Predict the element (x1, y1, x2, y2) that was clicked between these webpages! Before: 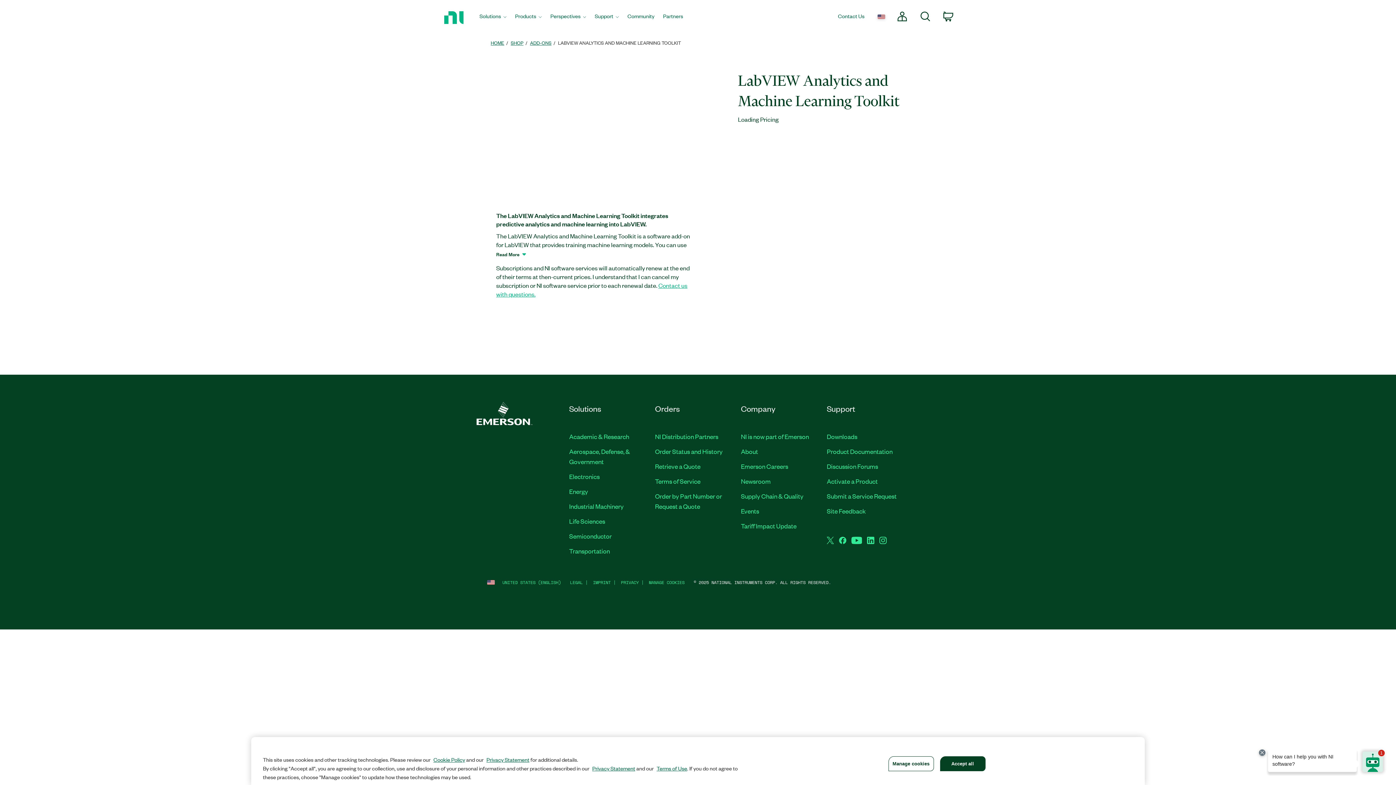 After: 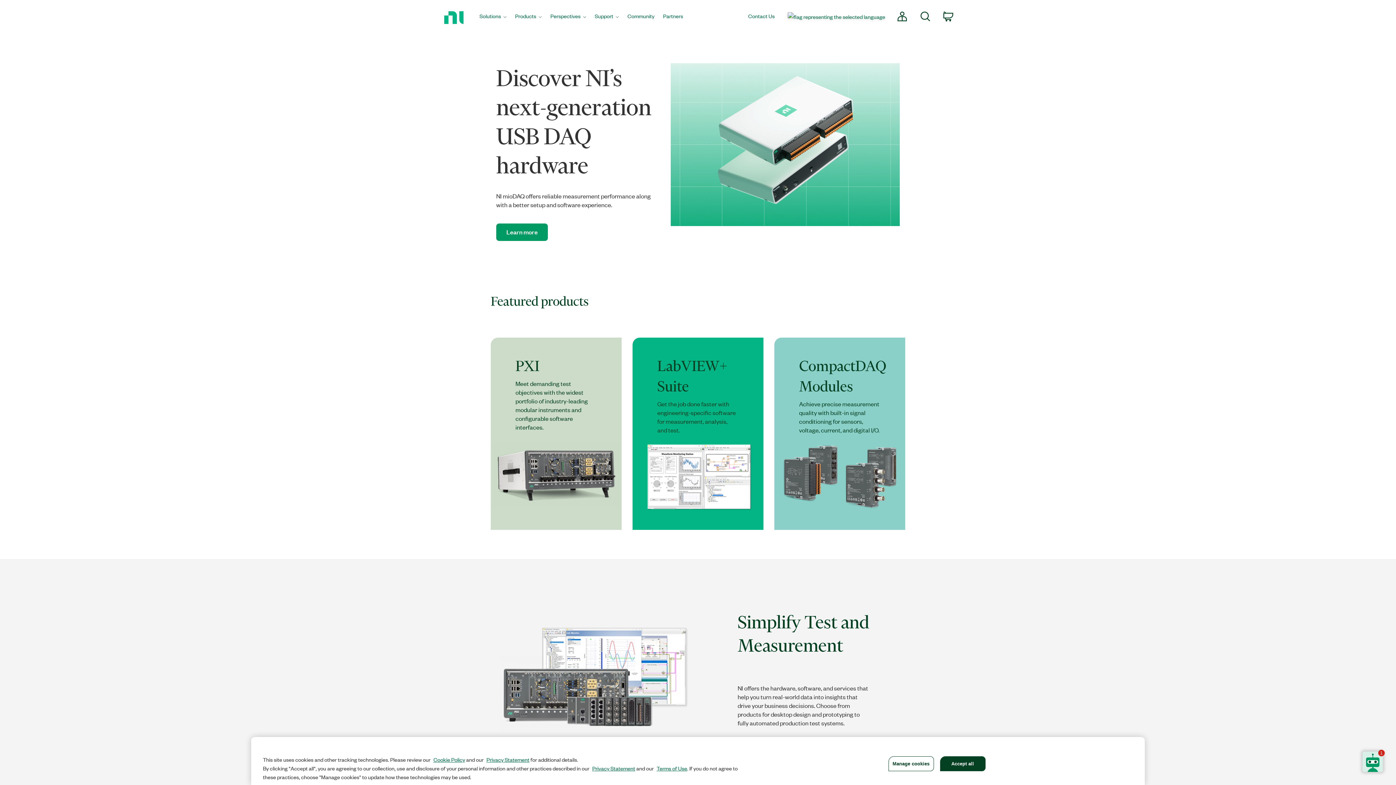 Action: bbox: (490, 38, 504, 46) label: HOME